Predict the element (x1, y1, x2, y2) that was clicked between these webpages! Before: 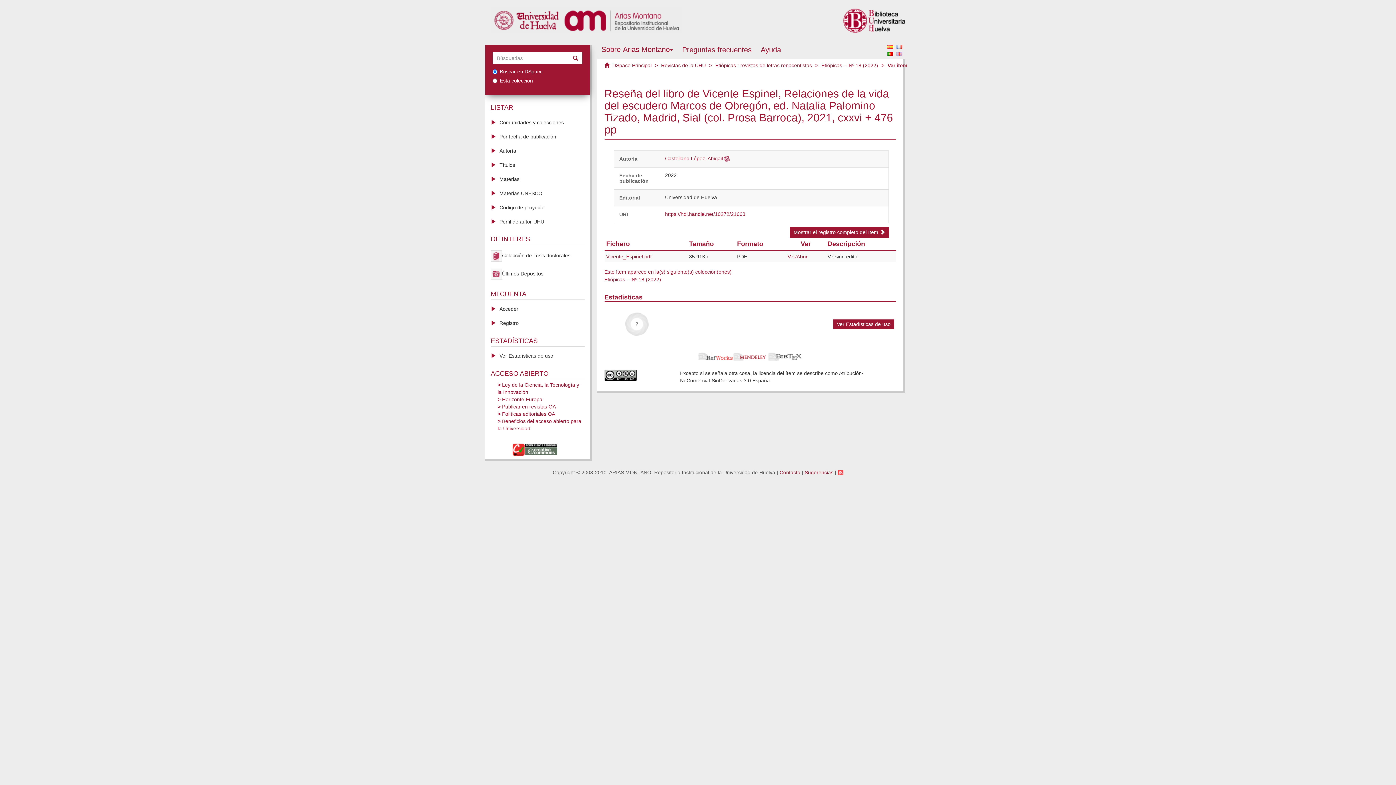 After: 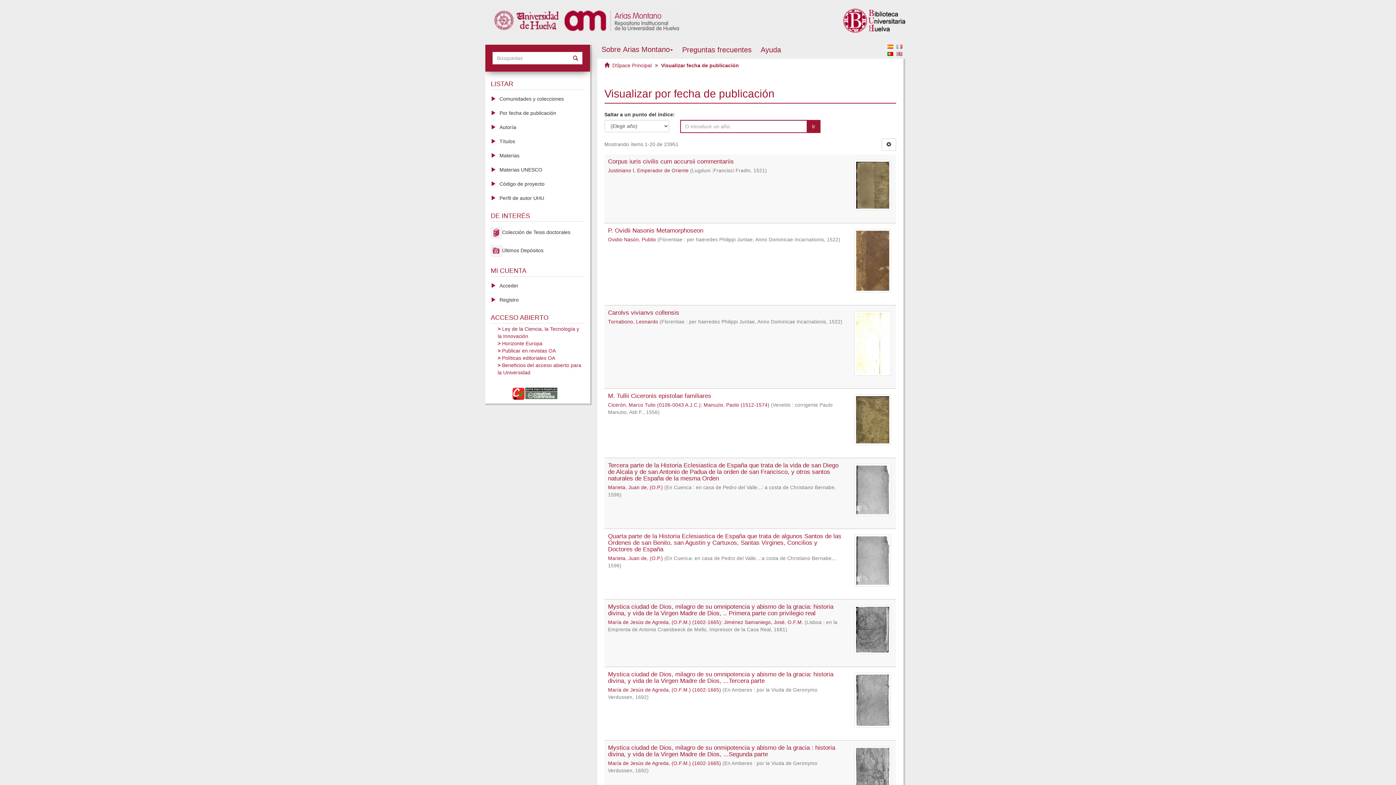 Action: label: Por fecha de publicación bbox: (485, 129, 590, 143)